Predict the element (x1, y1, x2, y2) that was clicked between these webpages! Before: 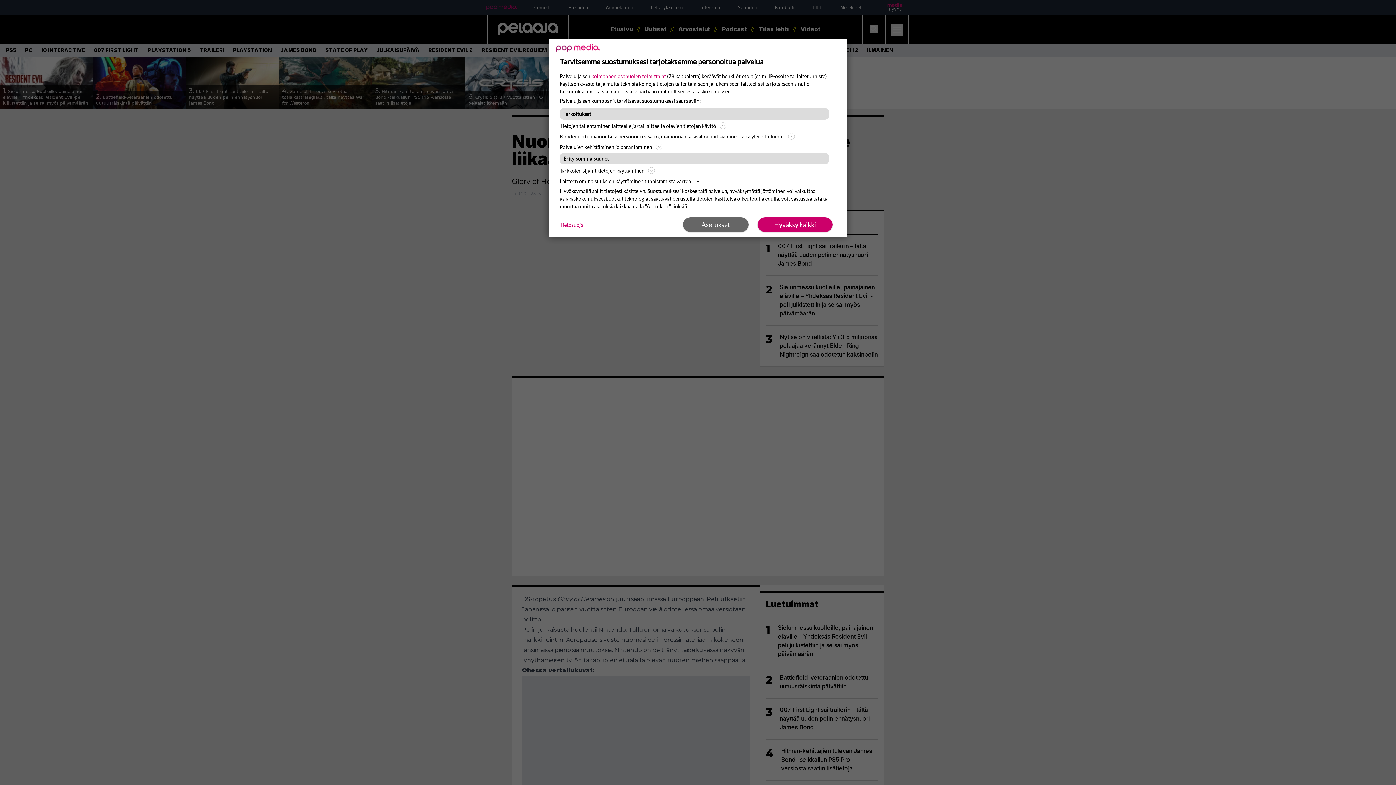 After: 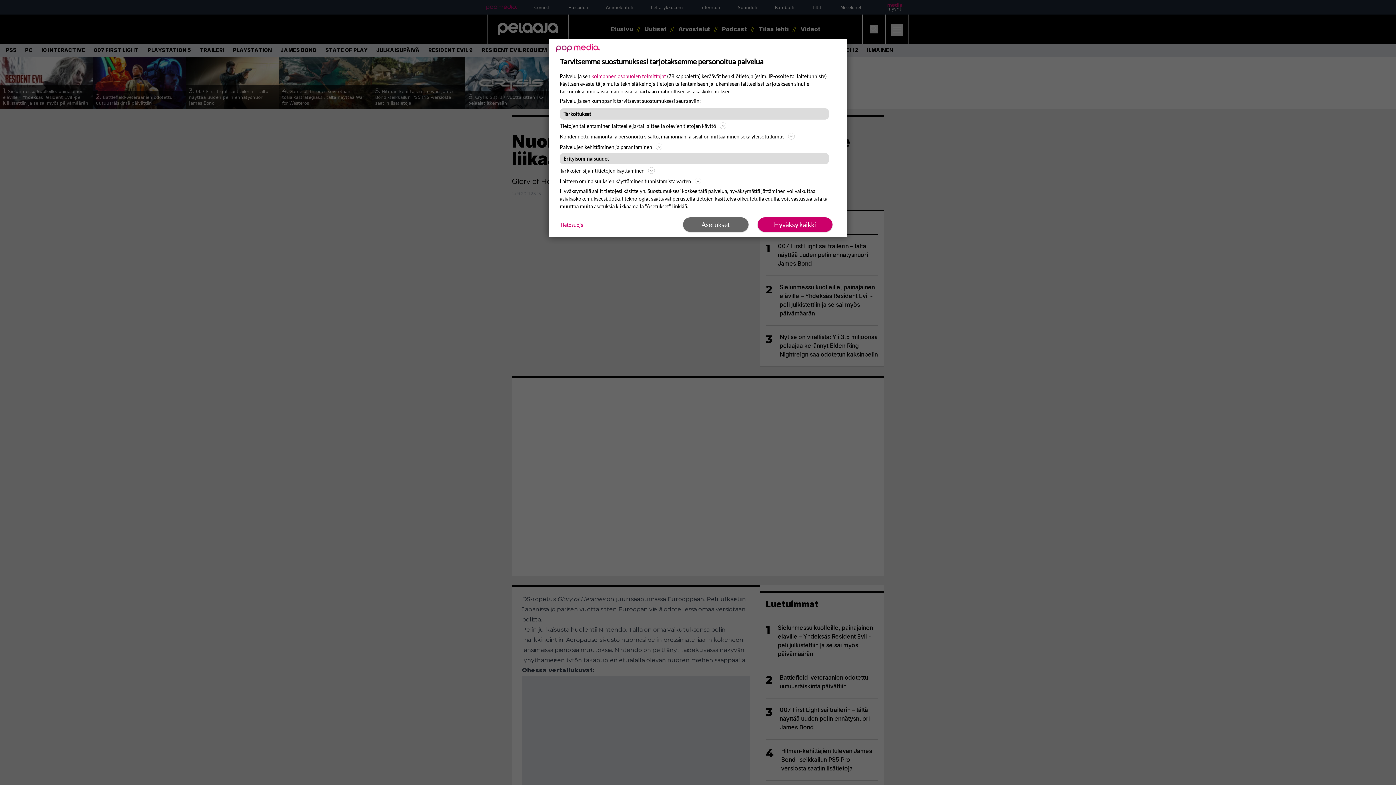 Action: bbox: (560, 220, 583, 228) label: Tietosuoja